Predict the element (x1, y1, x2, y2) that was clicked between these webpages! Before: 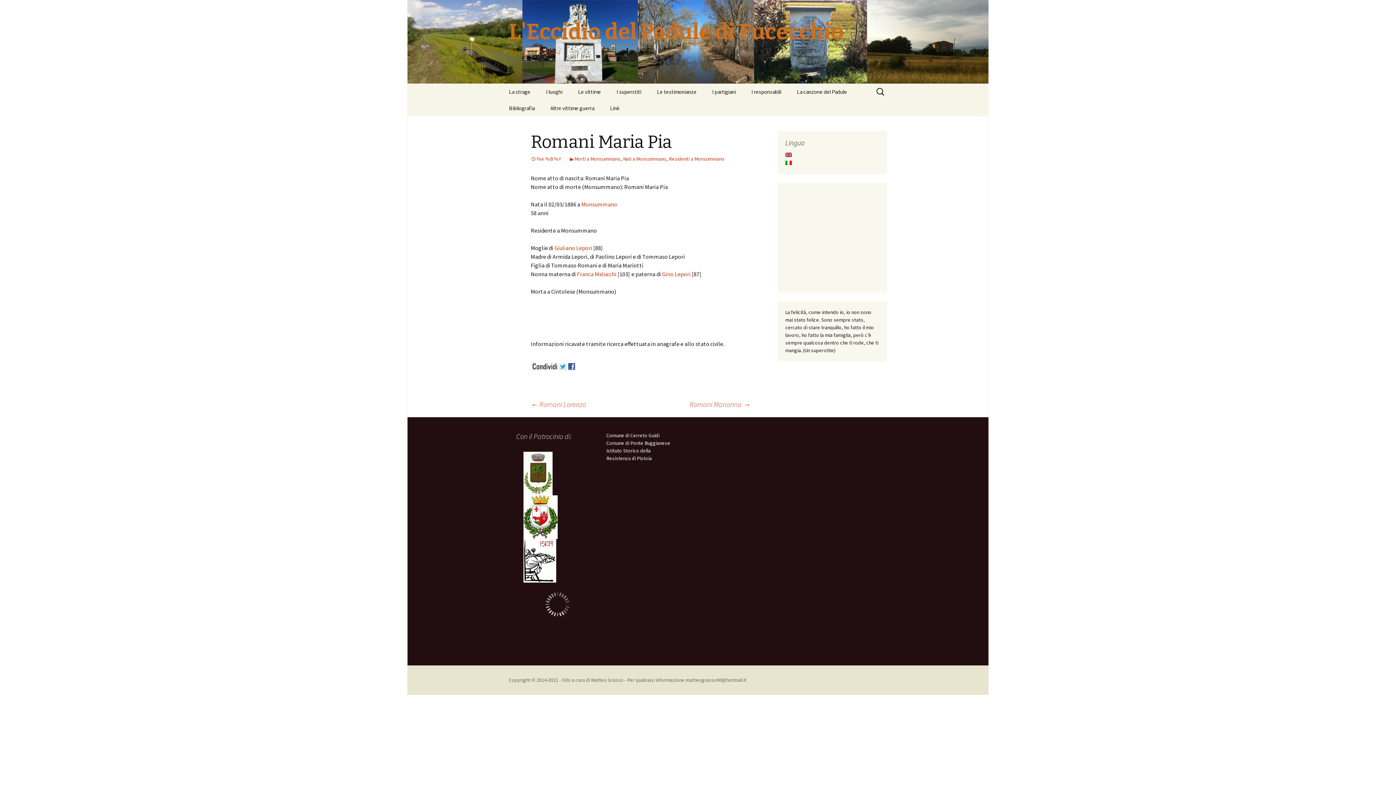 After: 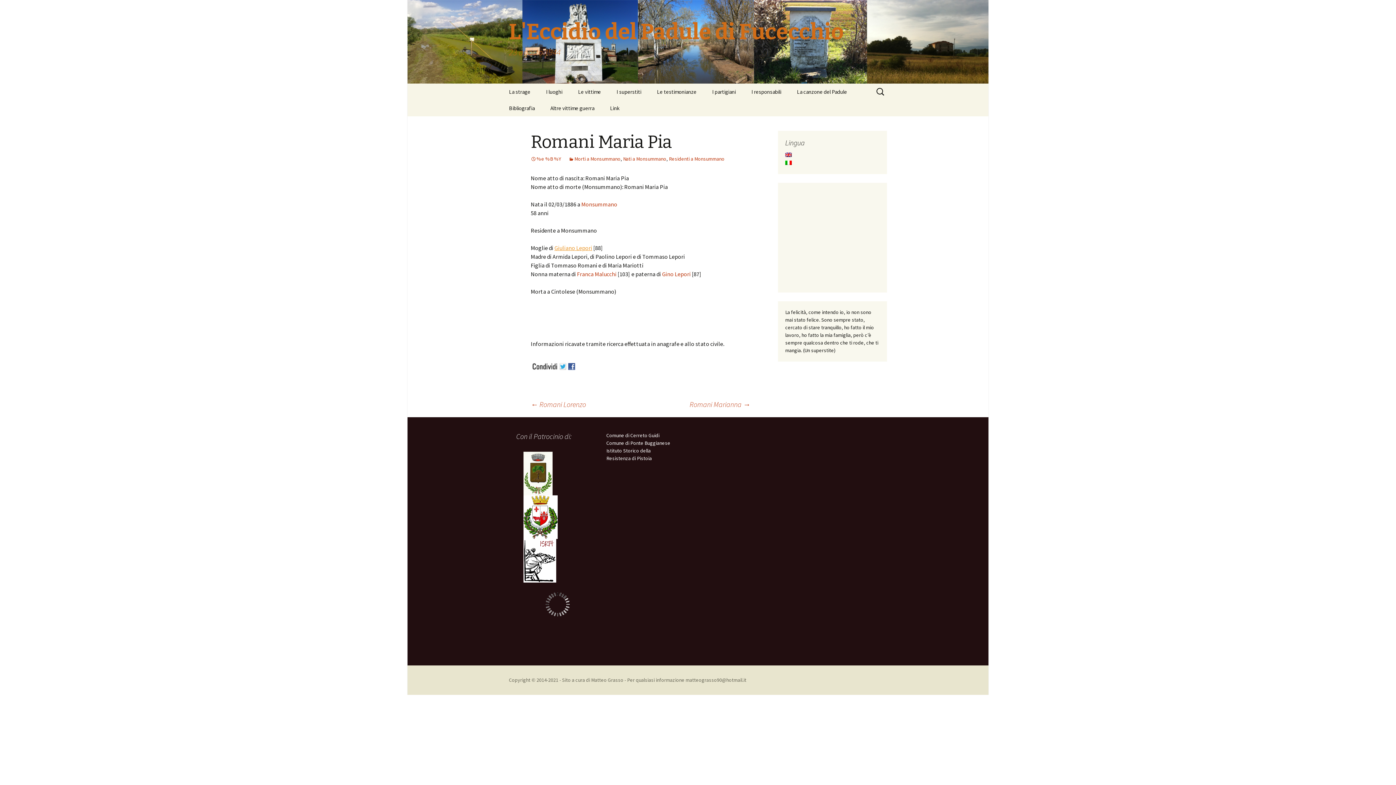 Action: label: Giuliano Lepori bbox: (554, 244, 592, 251)